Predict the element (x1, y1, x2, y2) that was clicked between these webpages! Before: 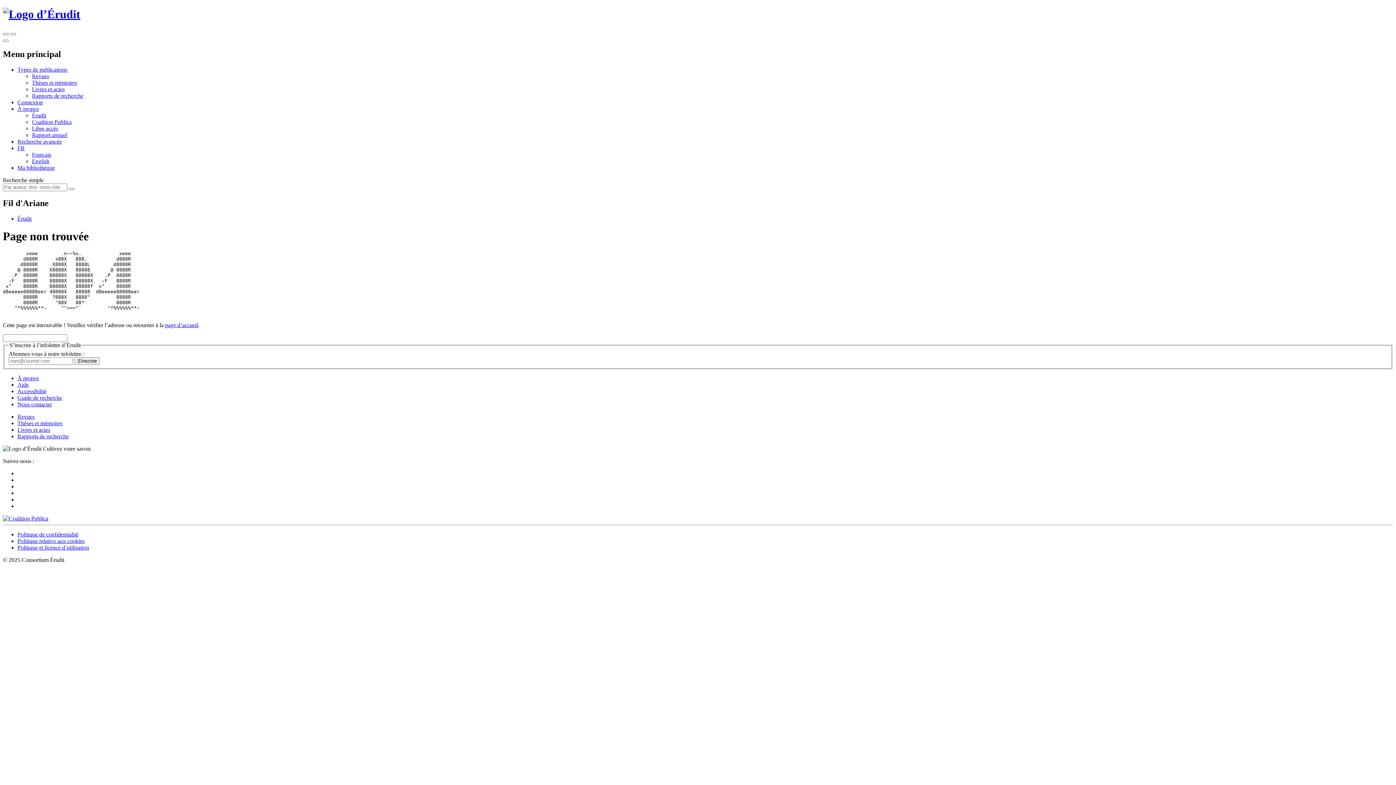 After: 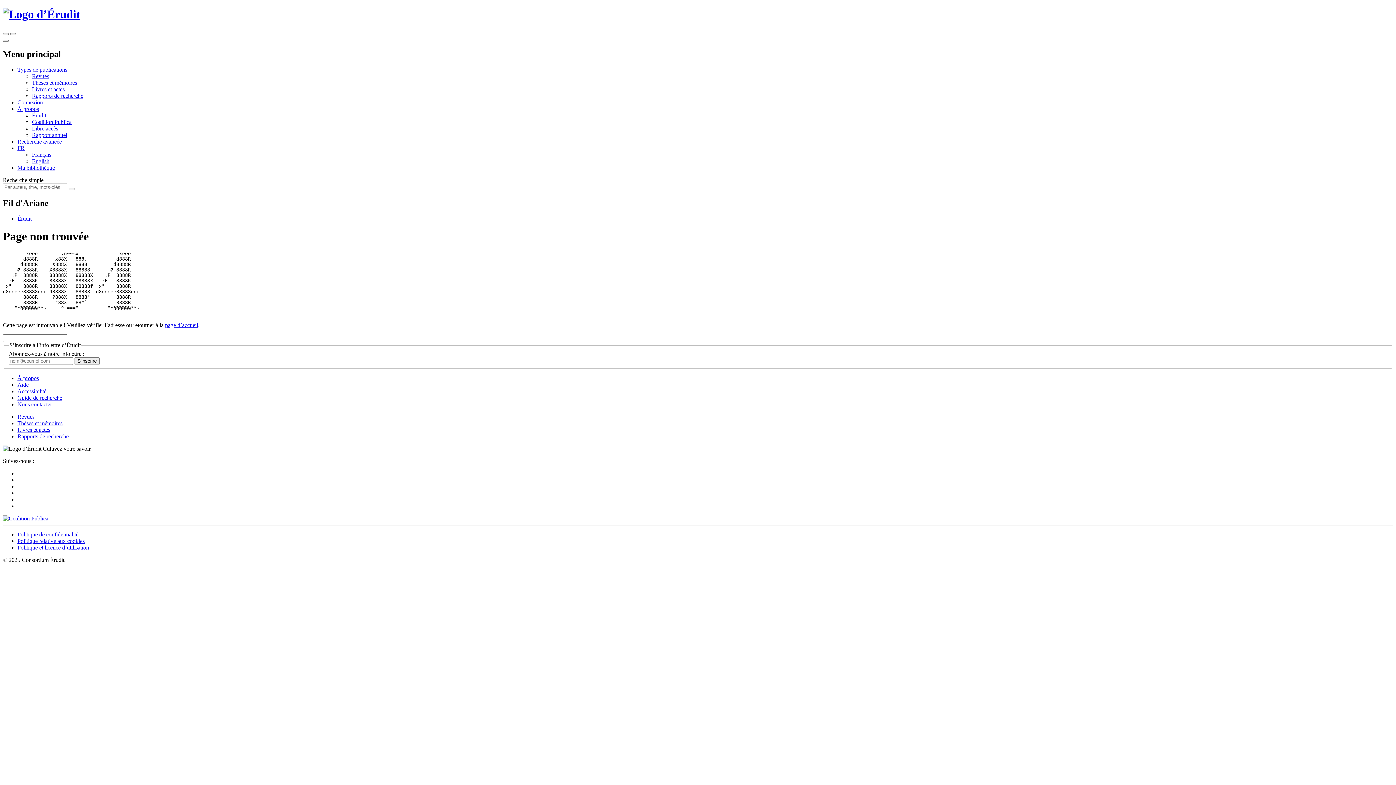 Action: label: Guide de recherche bbox: (17, 394, 62, 401)